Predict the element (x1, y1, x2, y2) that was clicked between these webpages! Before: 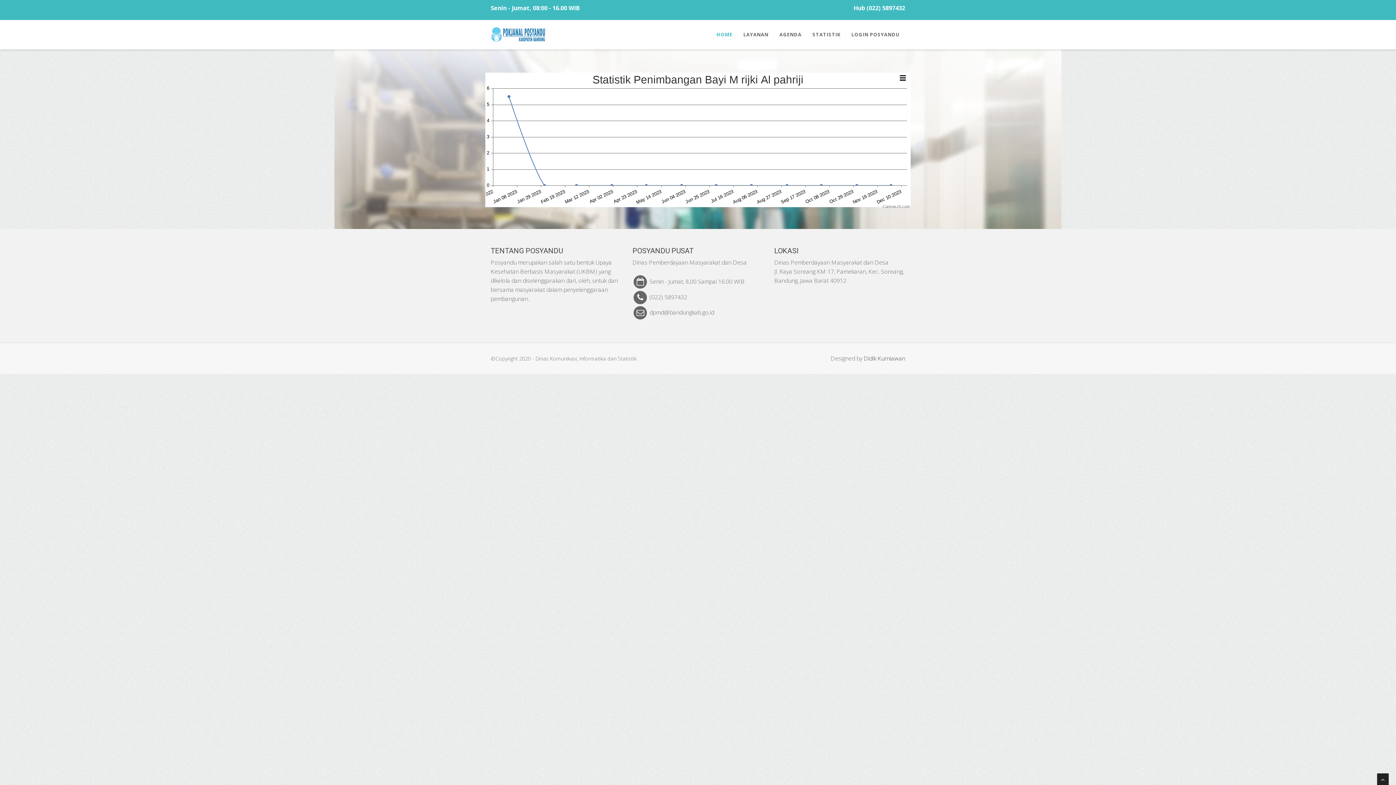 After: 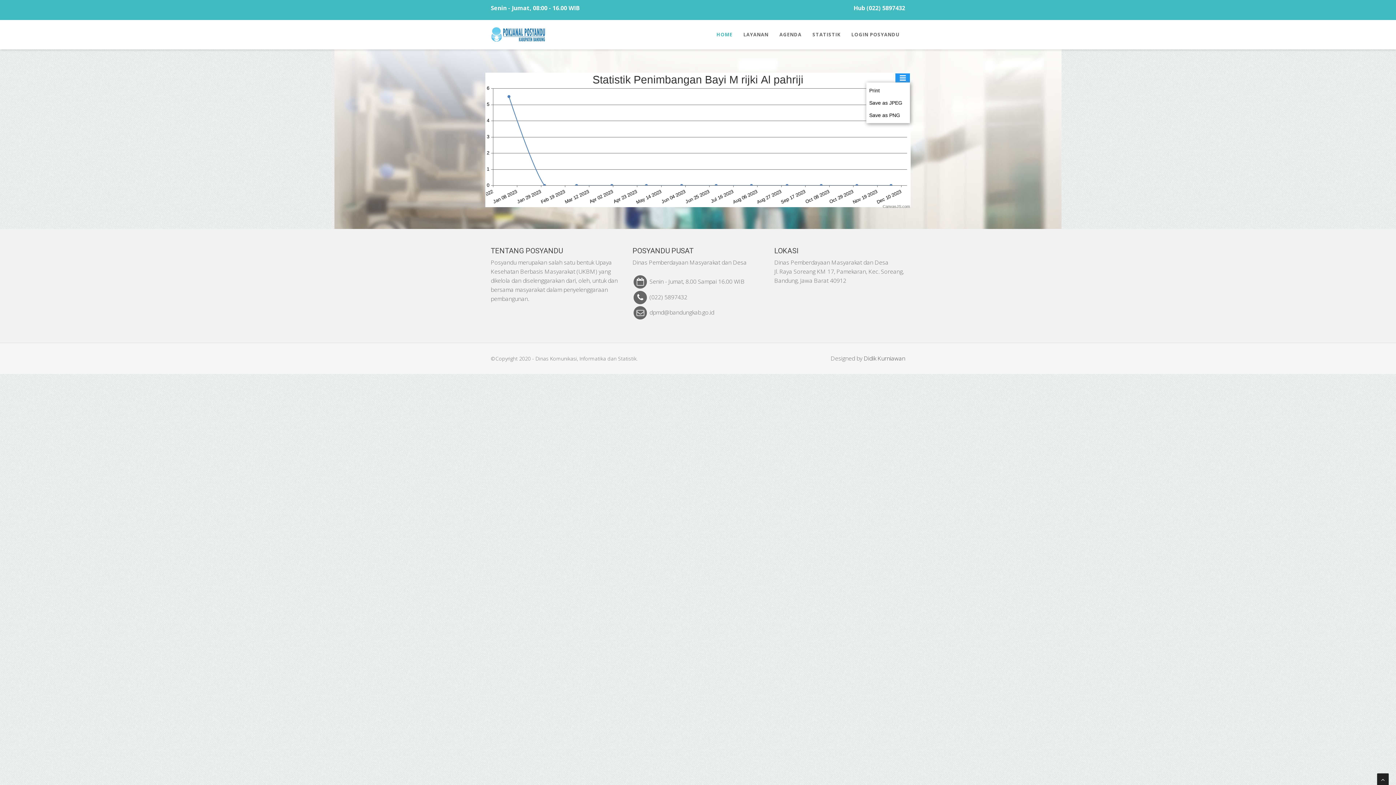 Action: bbox: (895, 73, 910, 82)